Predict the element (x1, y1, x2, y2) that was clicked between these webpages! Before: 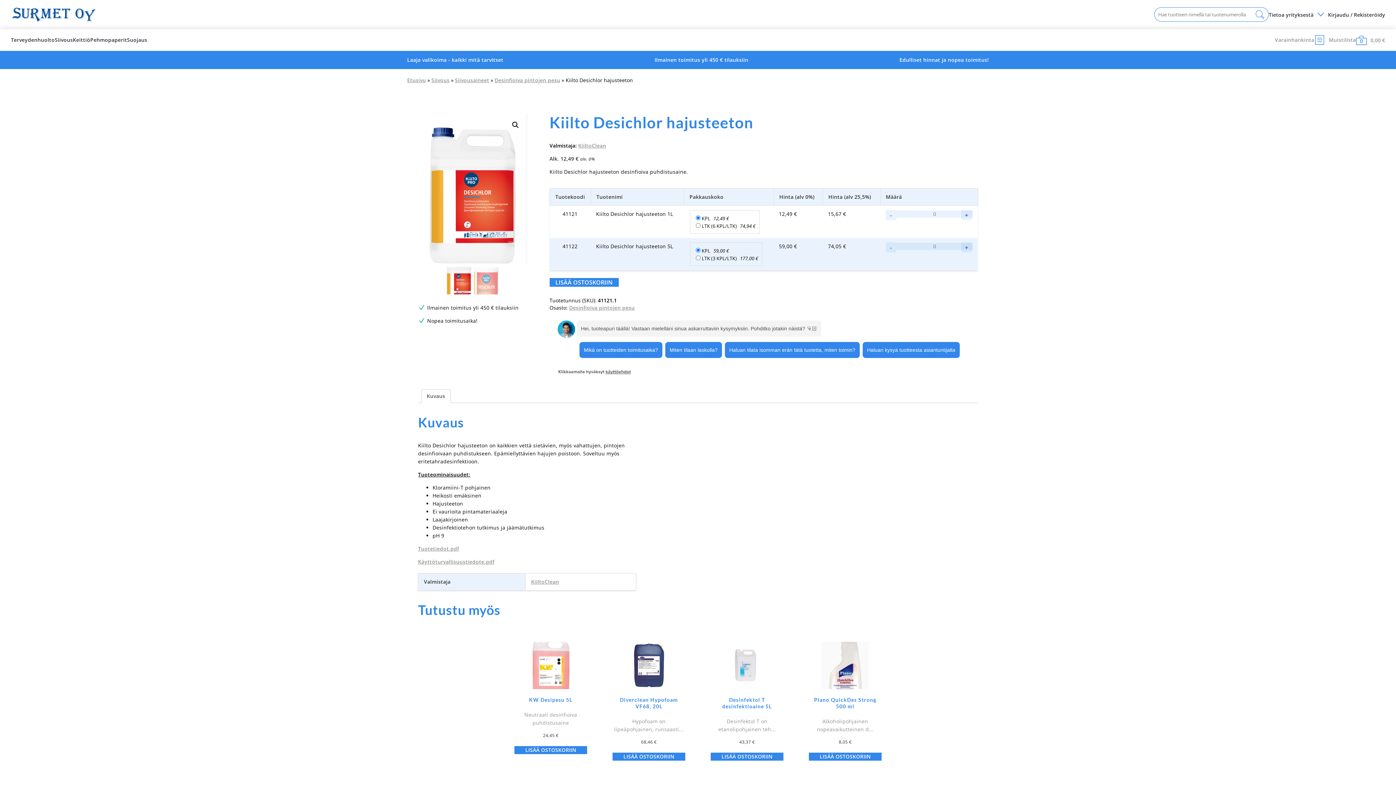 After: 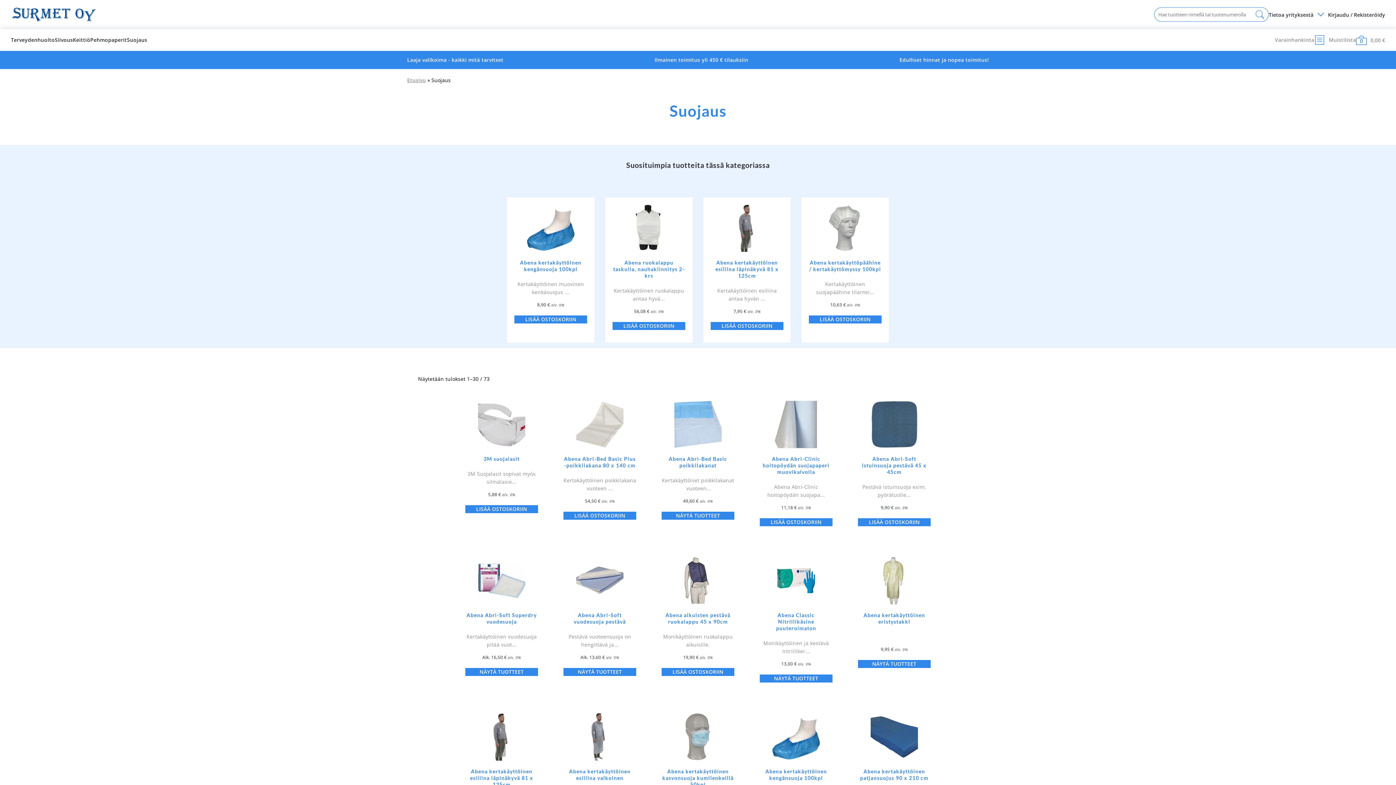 Action: label: Suojaus bbox: (127, 36, 147, 43)